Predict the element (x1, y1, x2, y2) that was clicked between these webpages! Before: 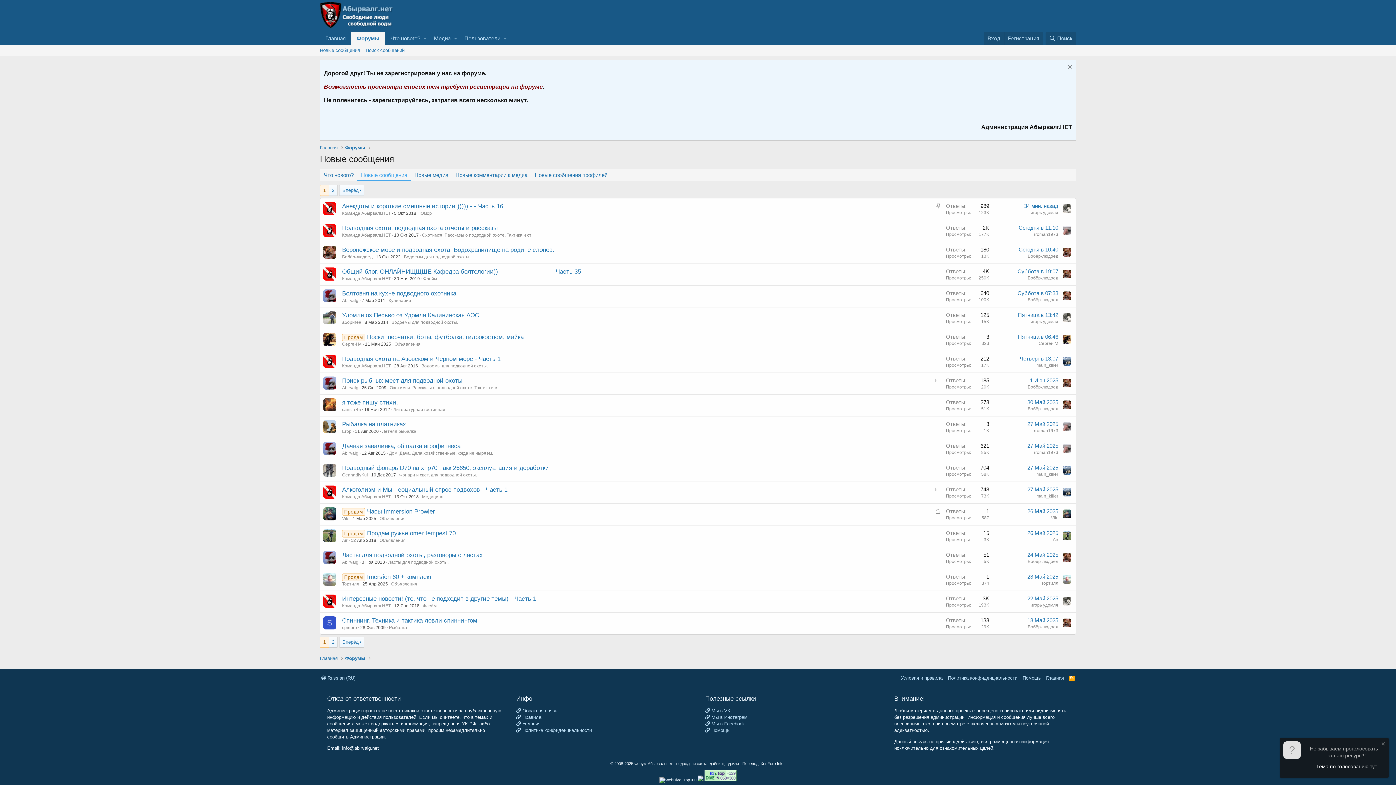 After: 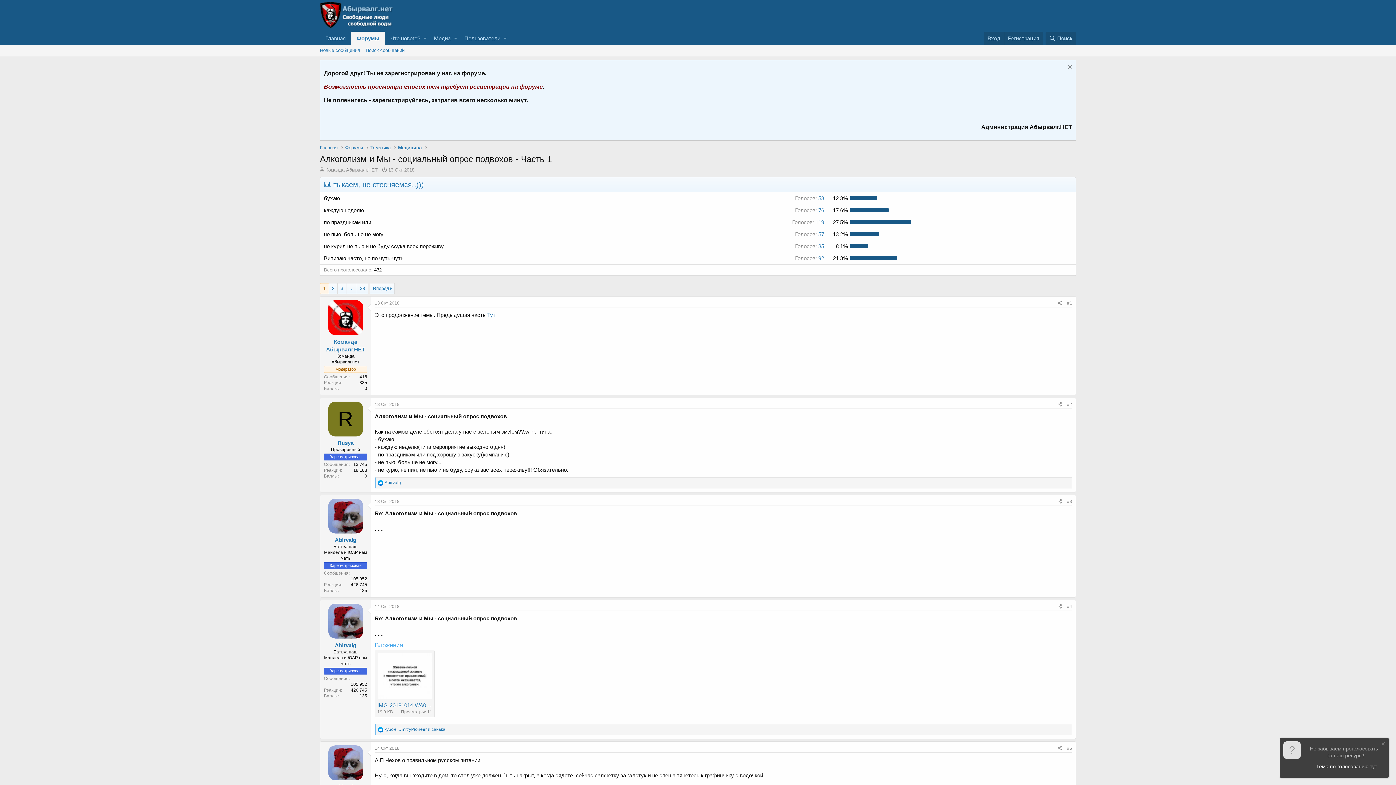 Action: bbox: (394, 494, 418, 499) label: 13 Окт 2018